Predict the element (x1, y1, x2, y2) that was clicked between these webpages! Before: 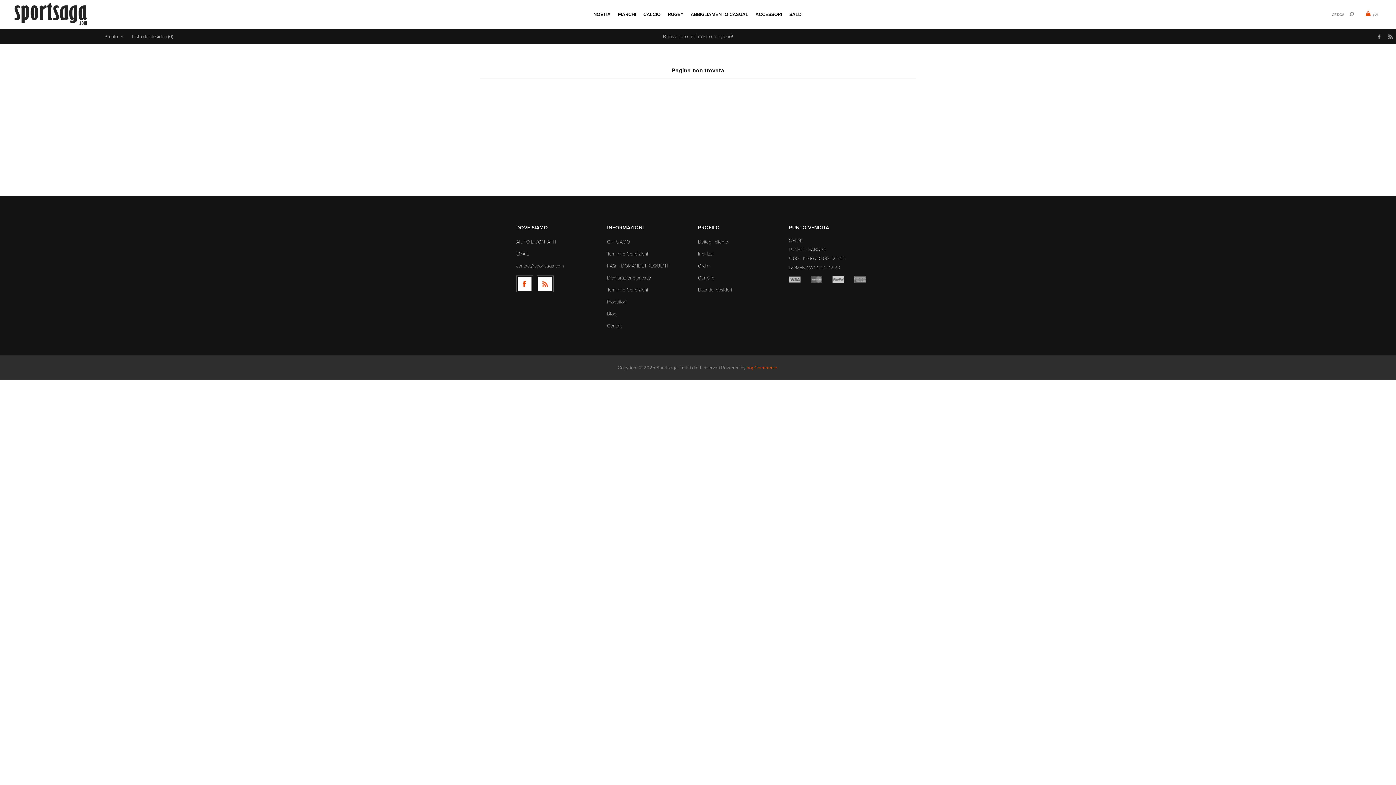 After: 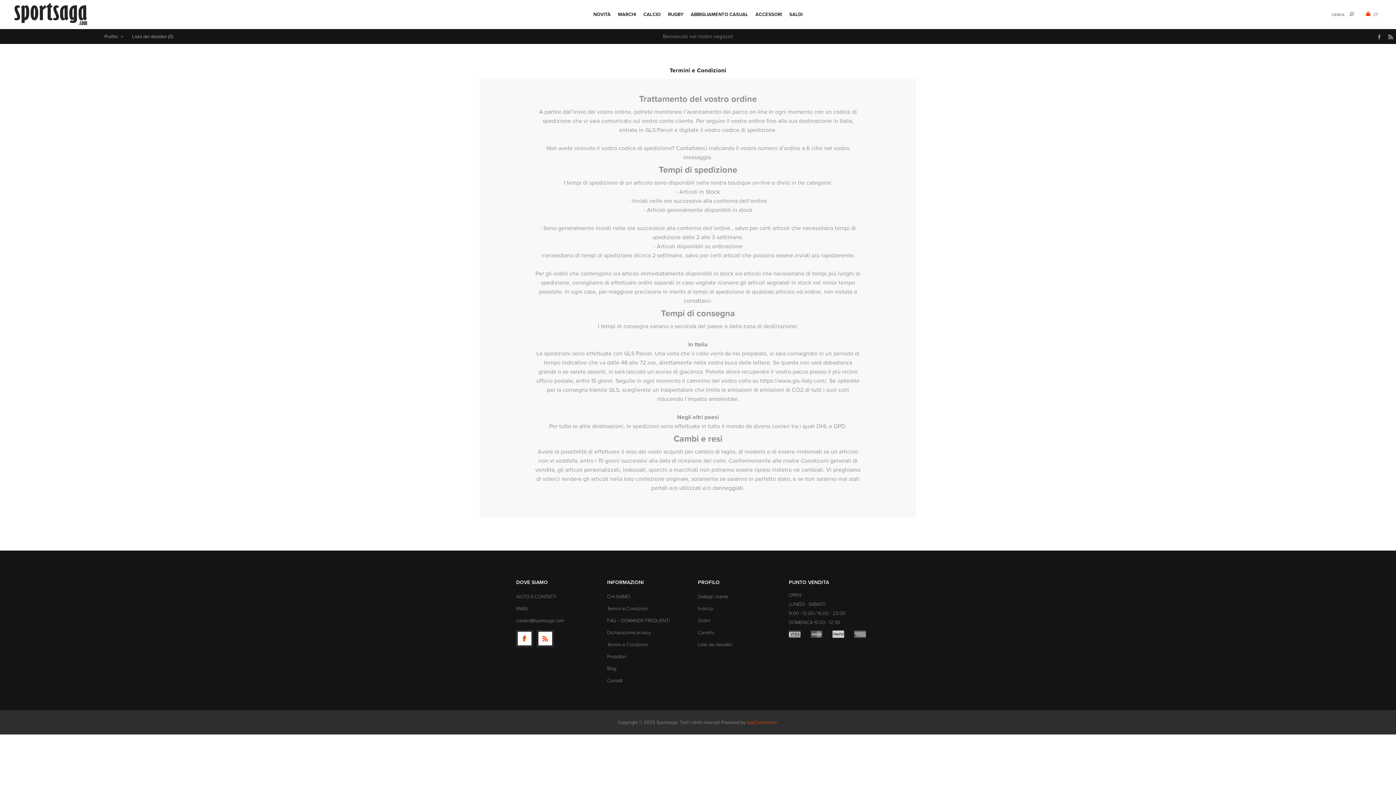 Action: bbox: (607, 284, 648, 296) label: Termini e Condizioni